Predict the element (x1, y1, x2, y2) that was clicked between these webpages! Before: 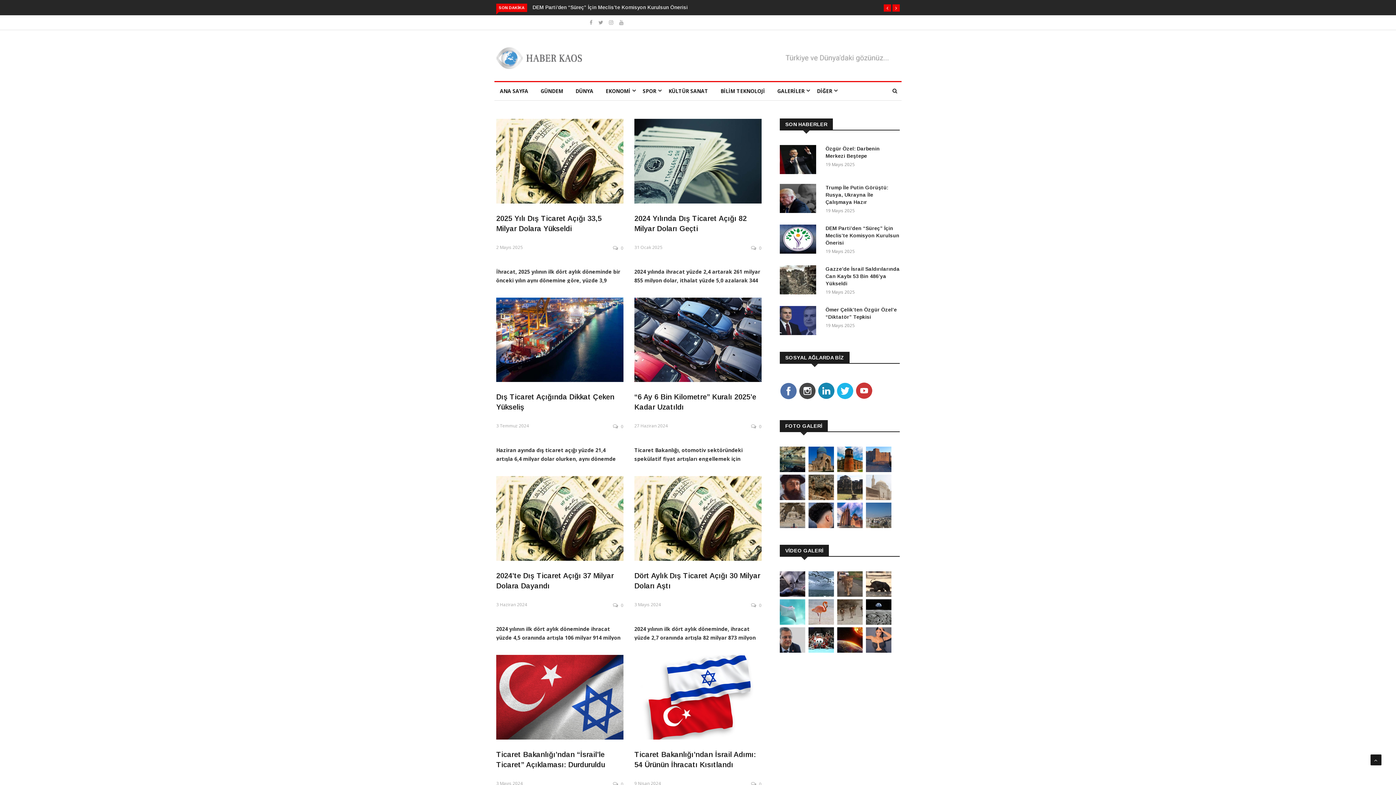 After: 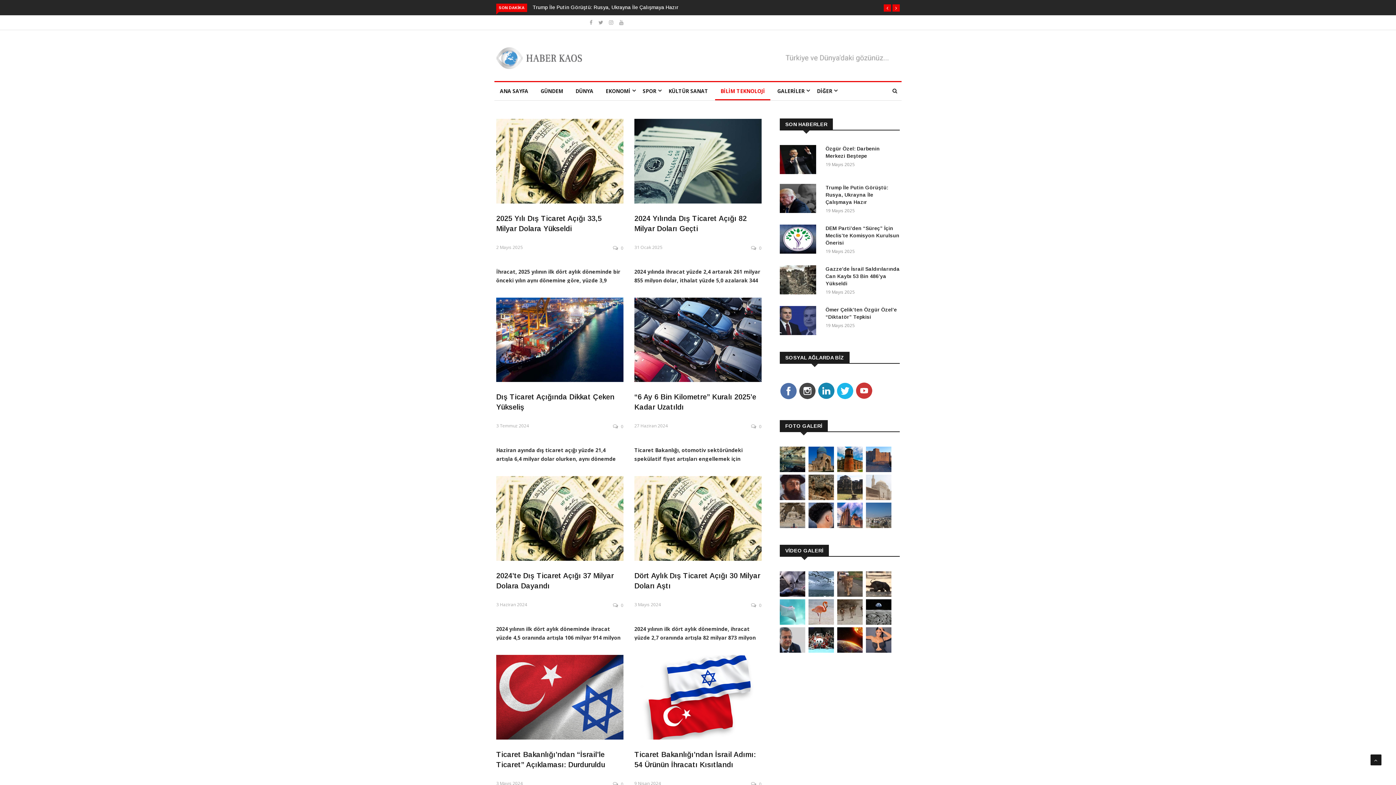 Action: label: BİLİM TEKNOLOJİ bbox: (715, 82, 770, 100)